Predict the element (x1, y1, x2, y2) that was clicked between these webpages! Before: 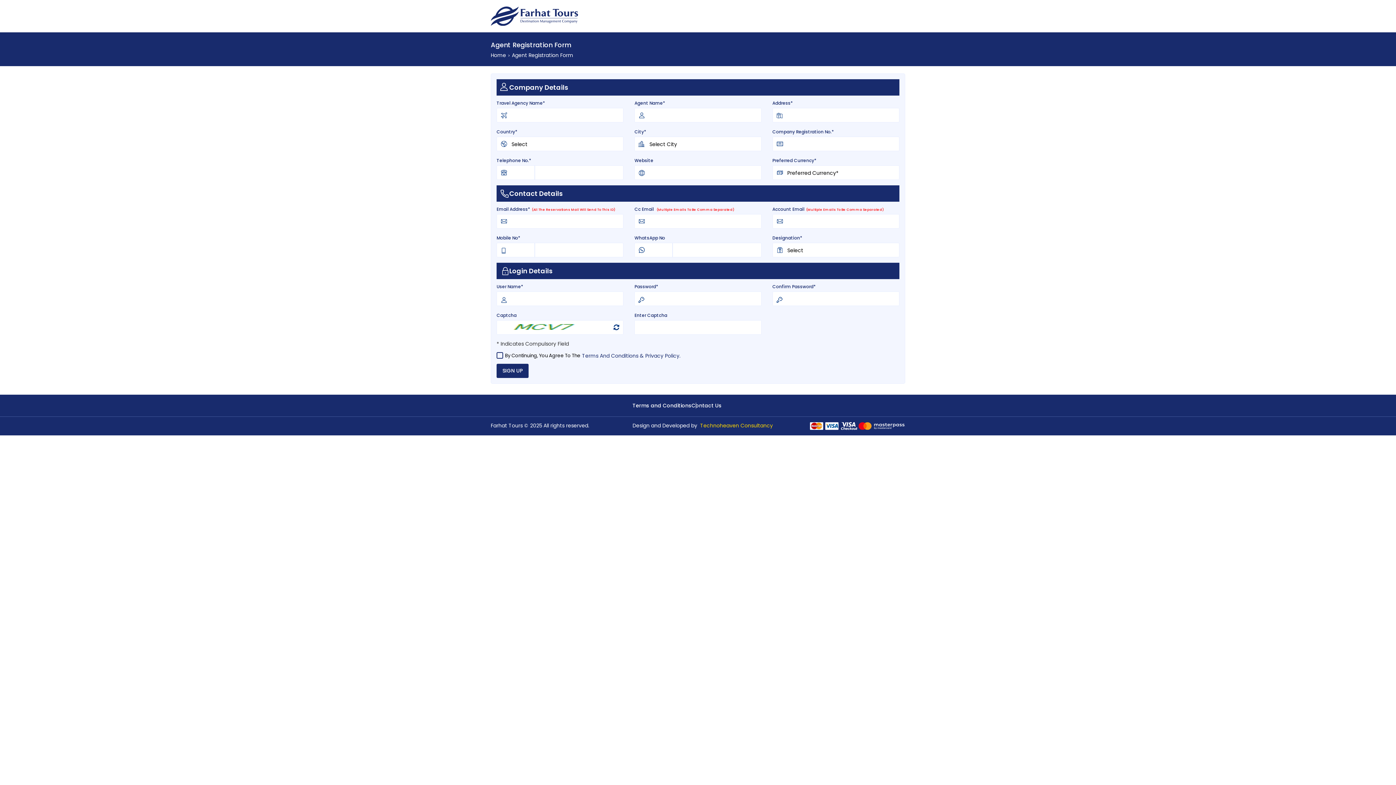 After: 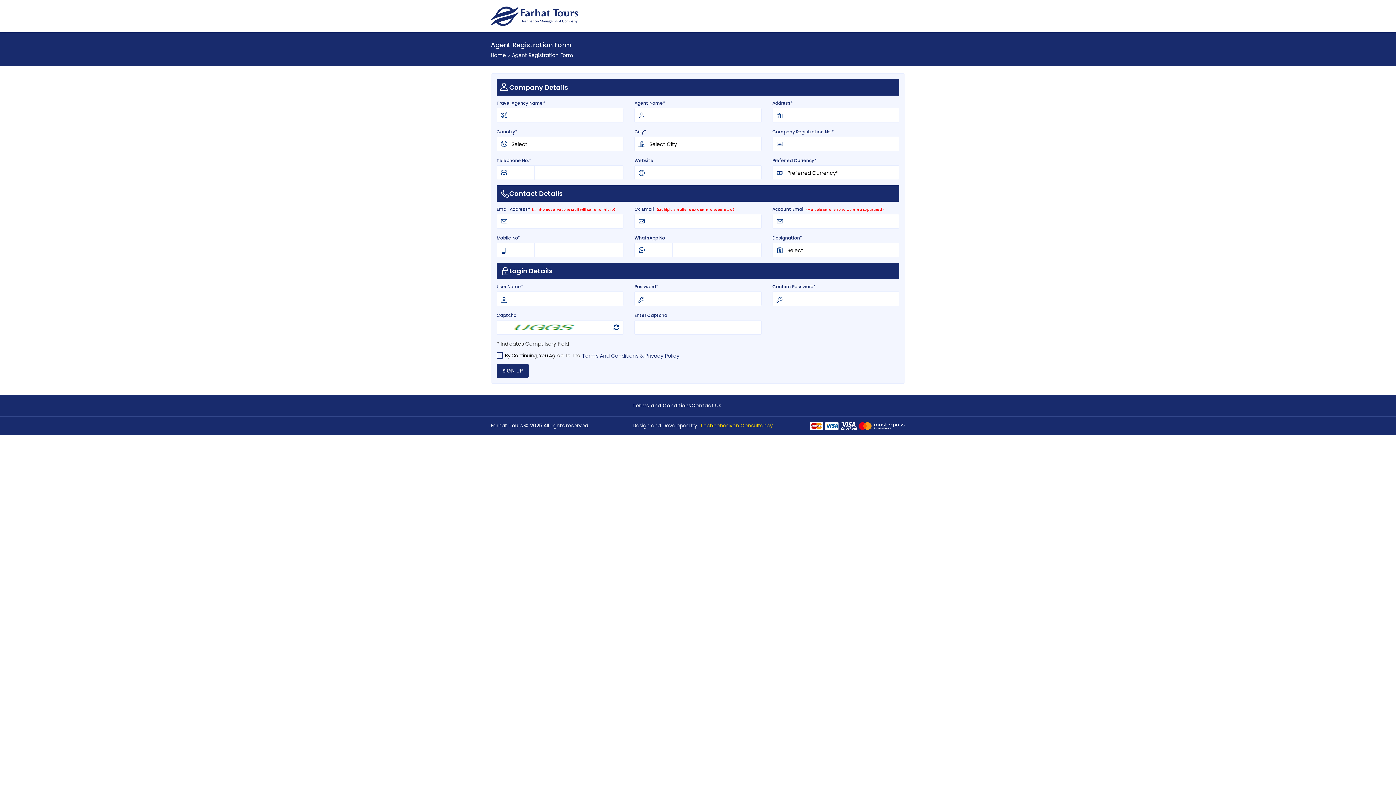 Action: bbox: (609, 320, 623, 334)